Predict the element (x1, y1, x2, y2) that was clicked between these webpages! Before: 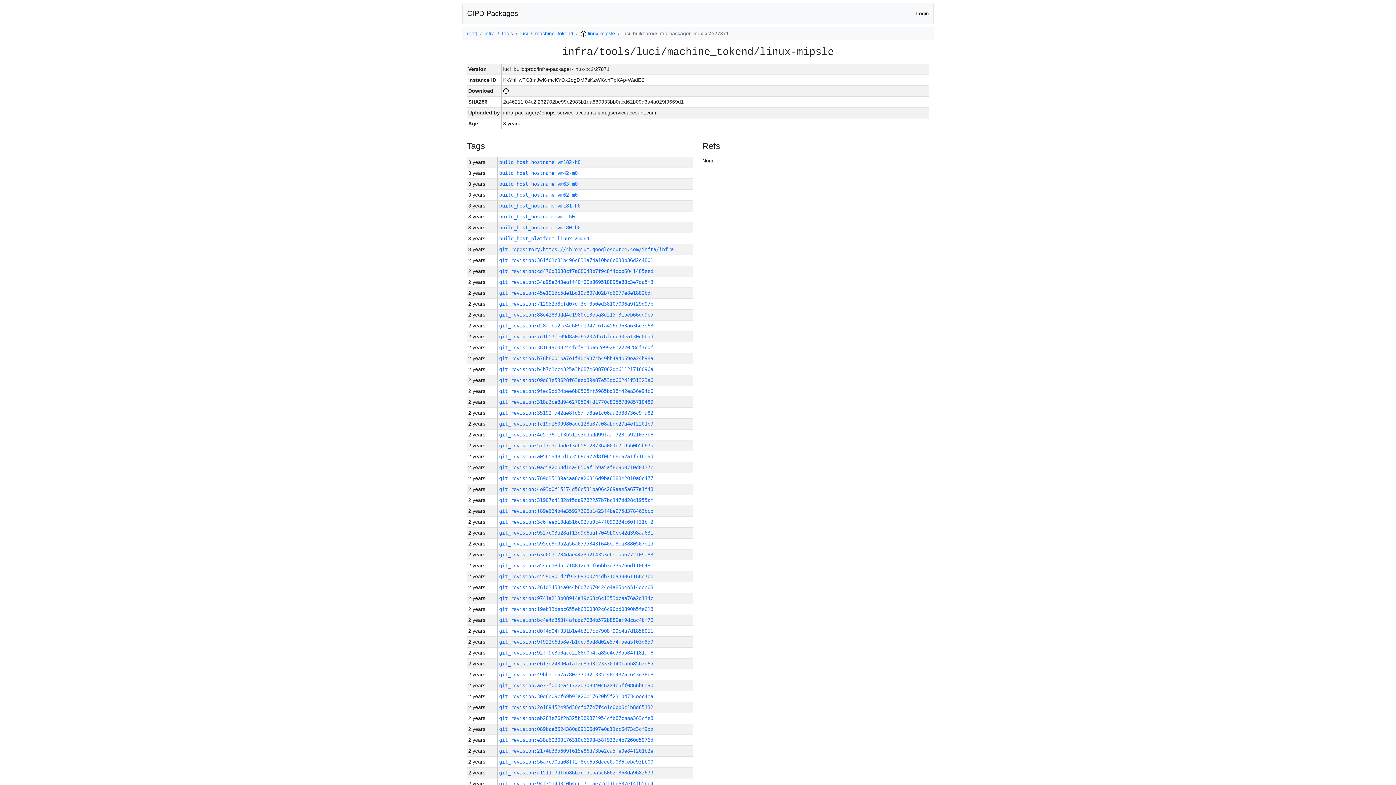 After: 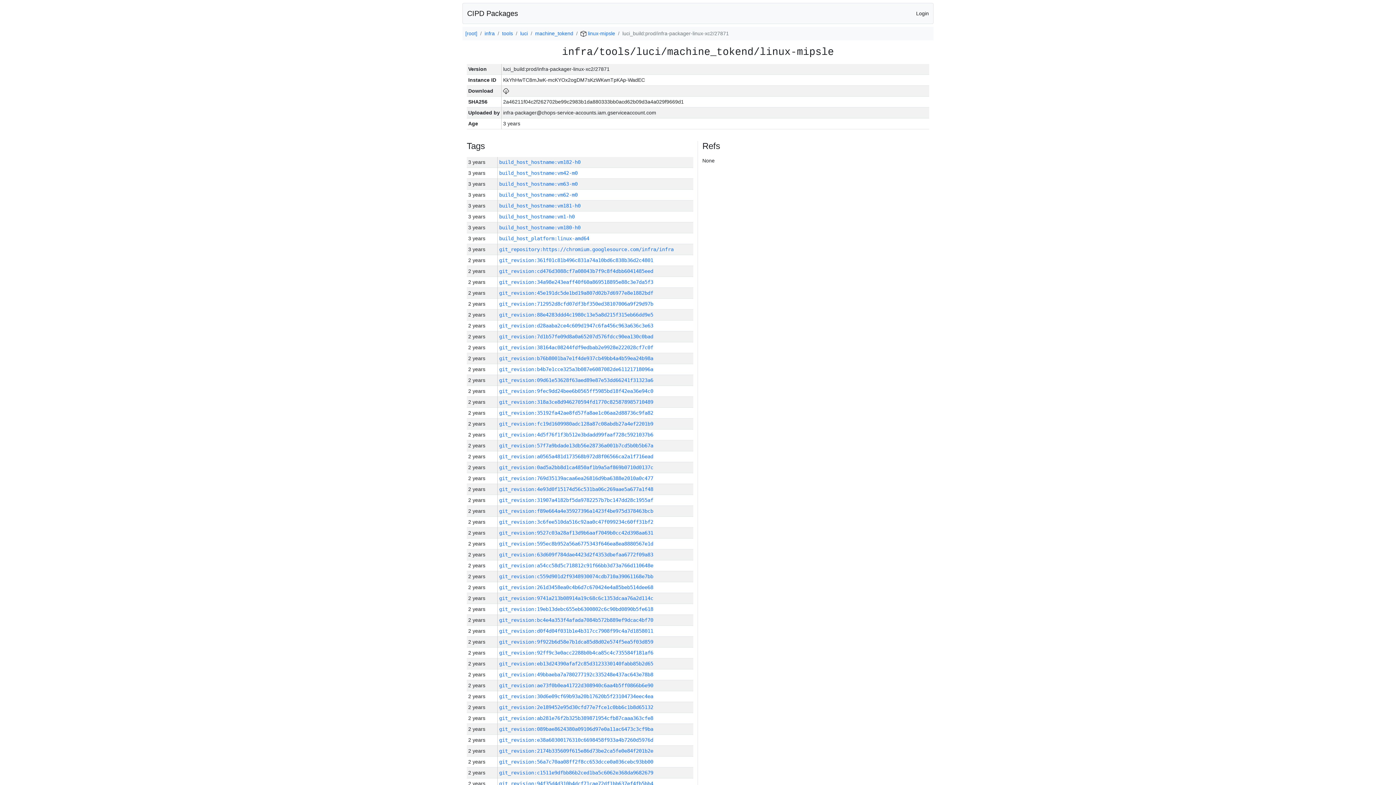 Action: bbox: (503, 88, 509, 93)